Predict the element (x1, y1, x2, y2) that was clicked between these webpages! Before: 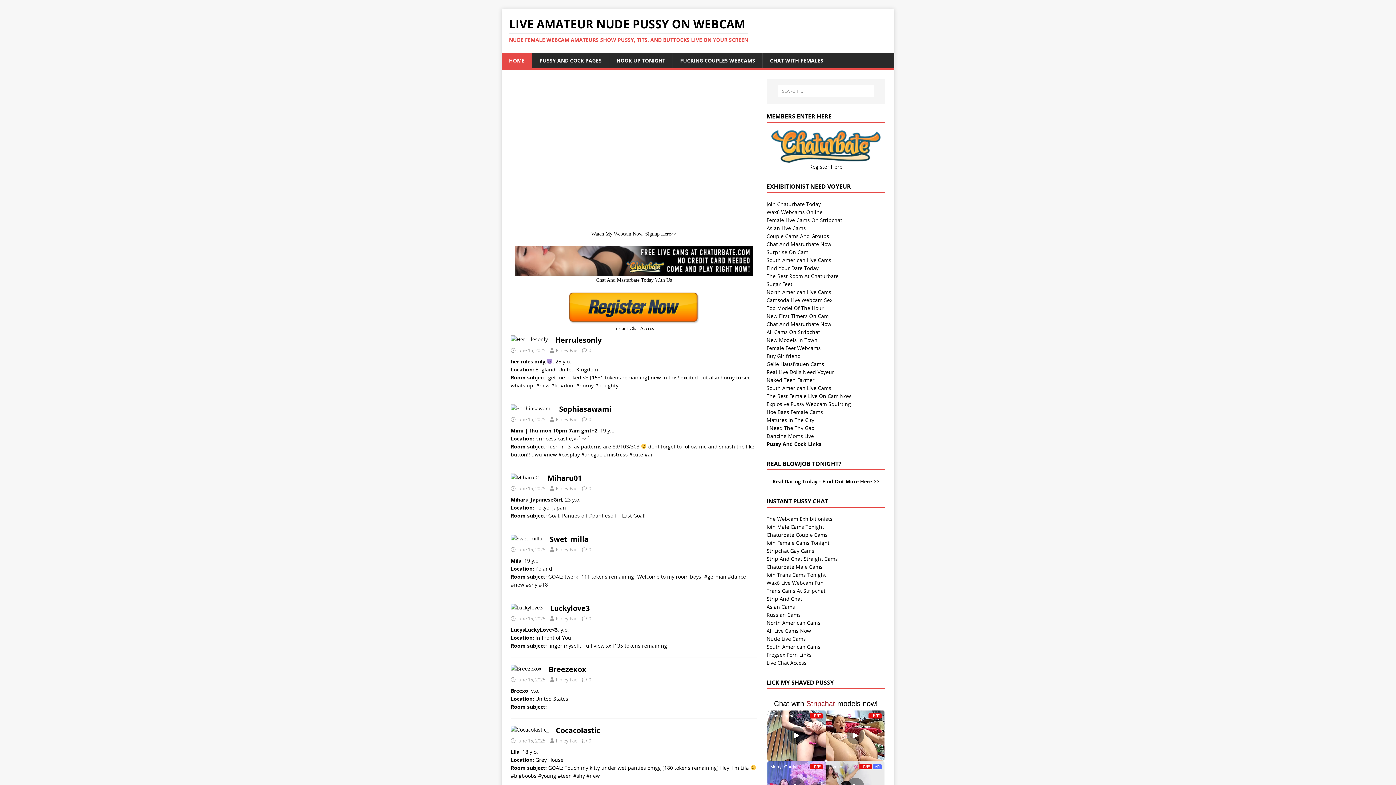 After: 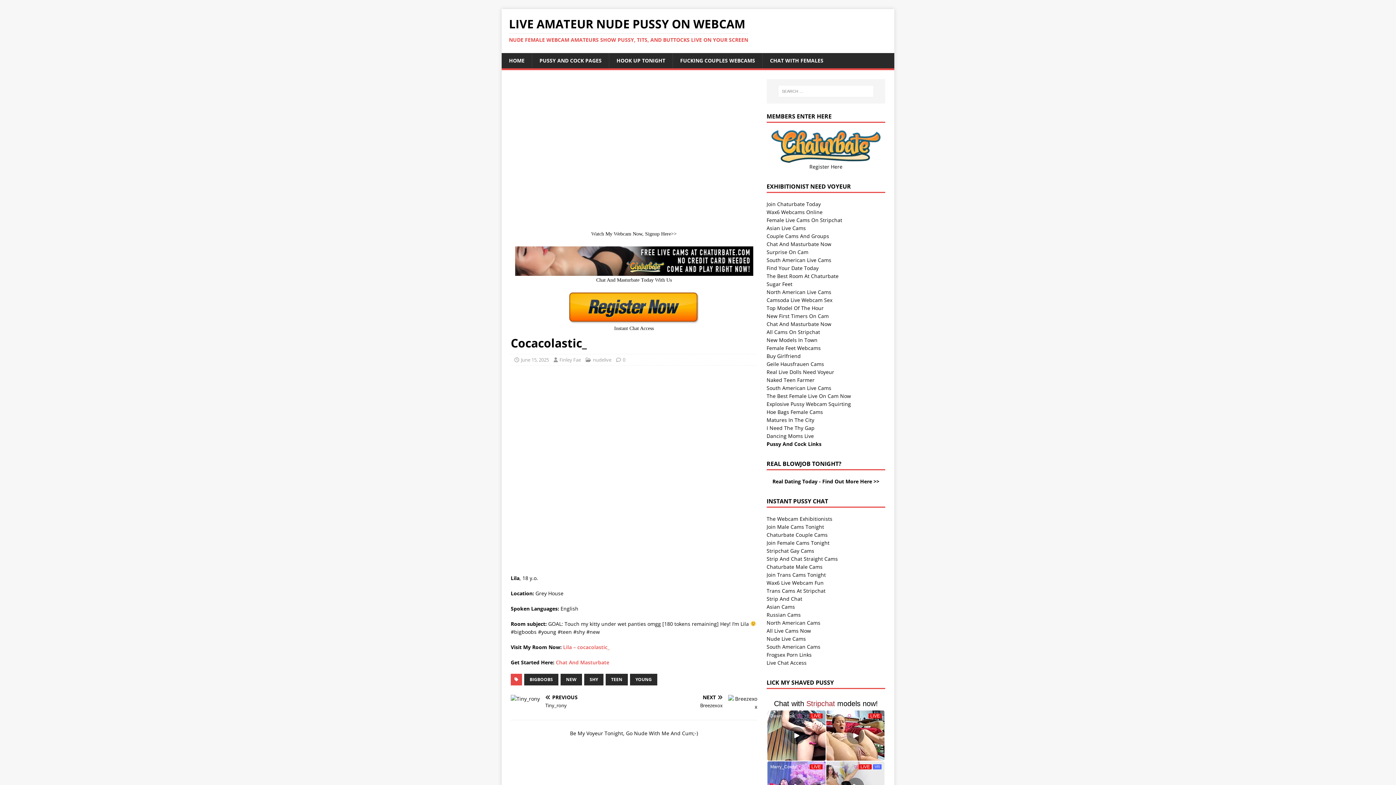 Action: label: 0 bbox: (588, 737, 591, 744)